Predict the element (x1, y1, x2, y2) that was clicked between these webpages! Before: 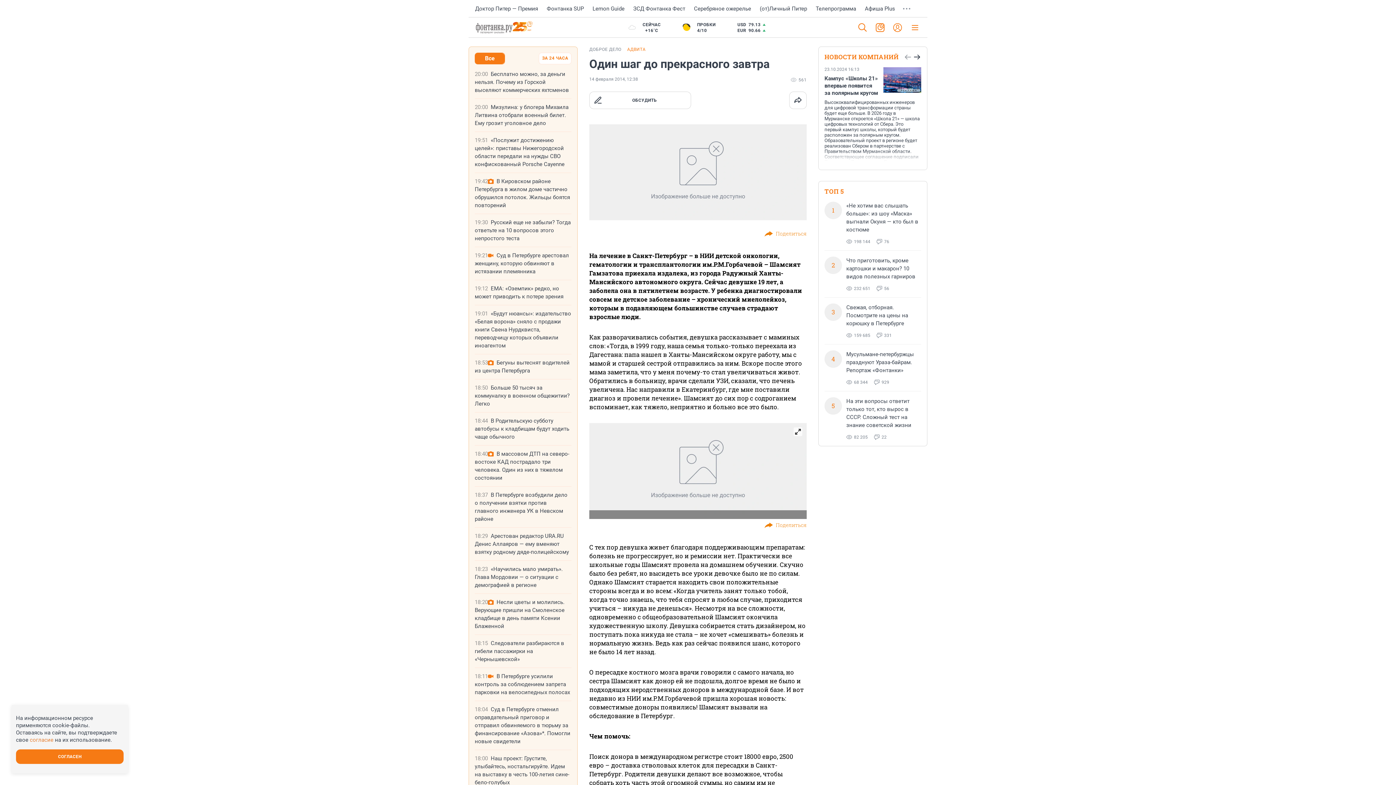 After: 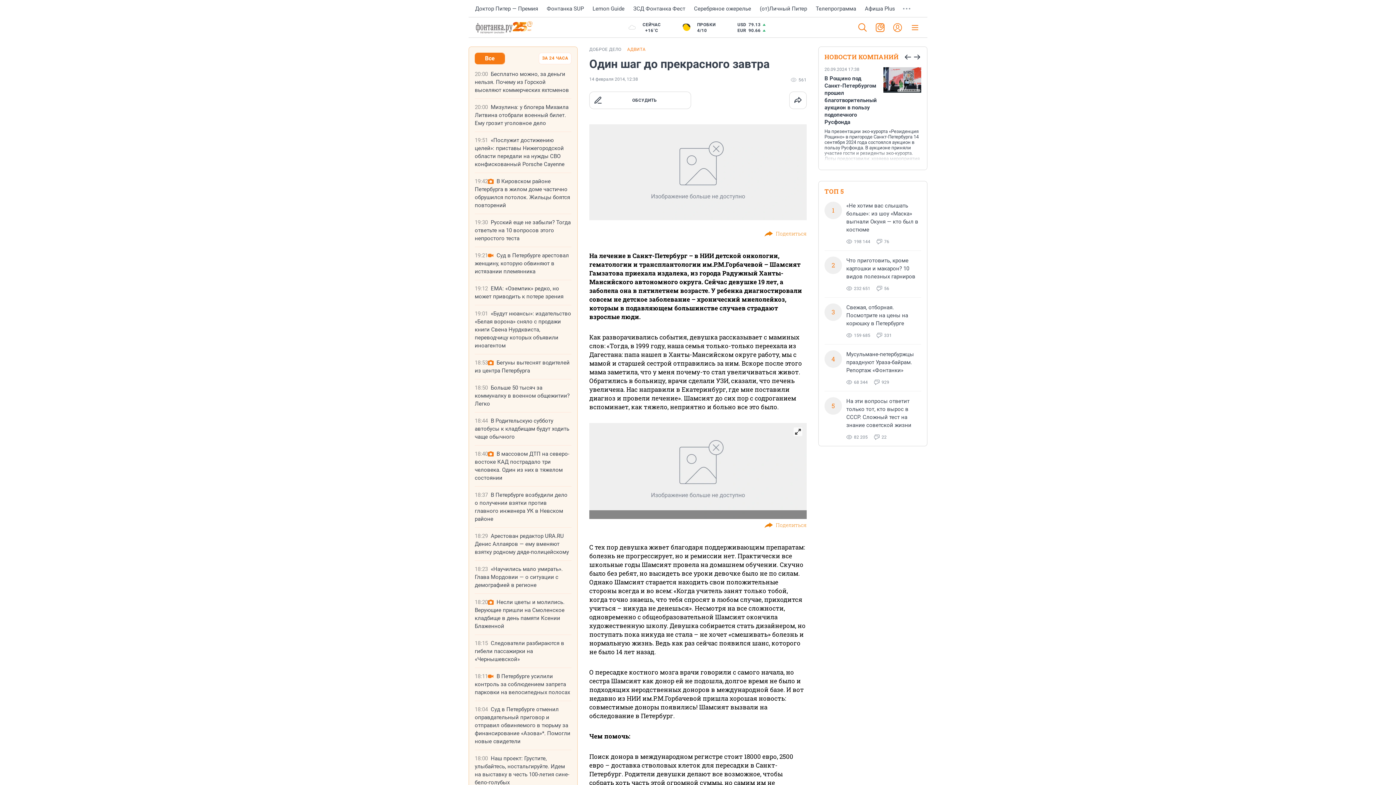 Action: bbox: (912, 52, 921, 61)